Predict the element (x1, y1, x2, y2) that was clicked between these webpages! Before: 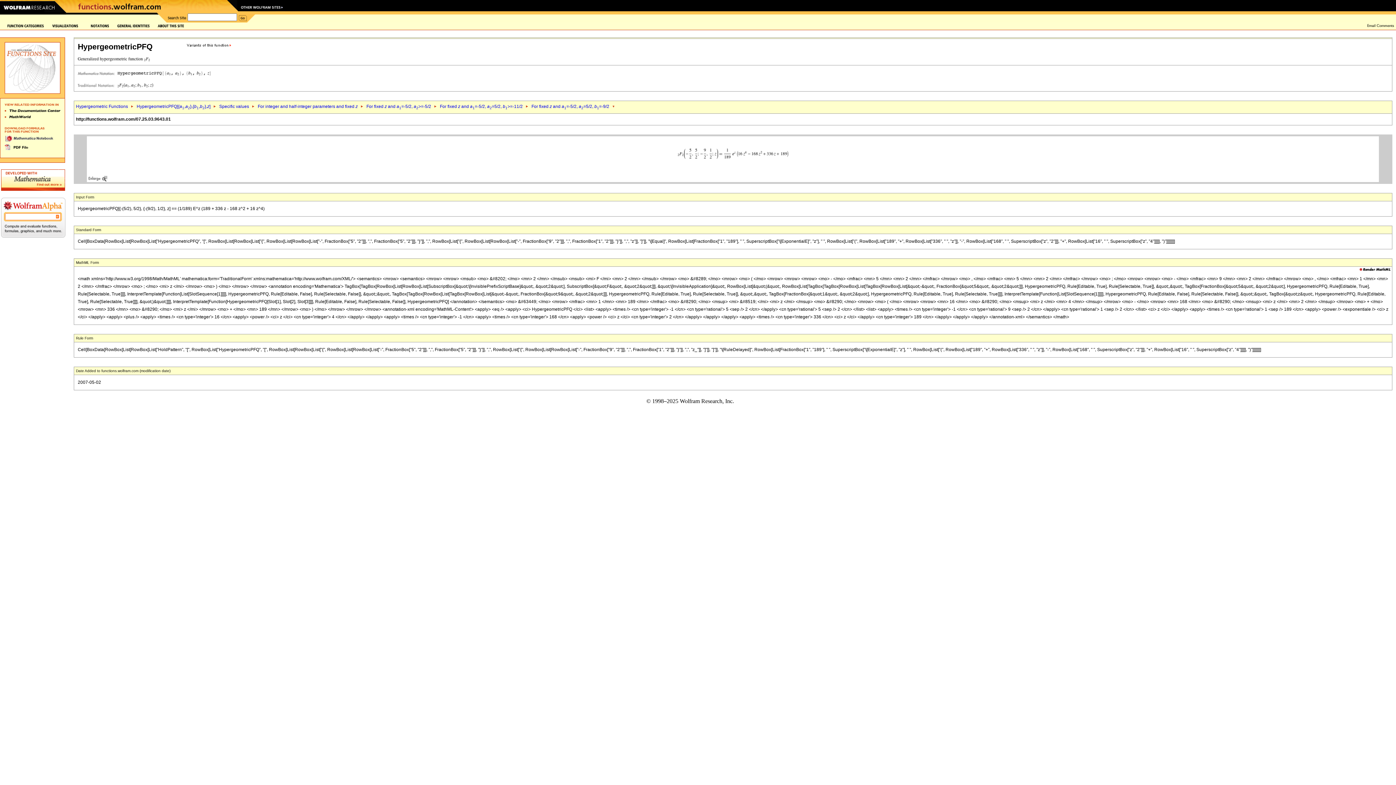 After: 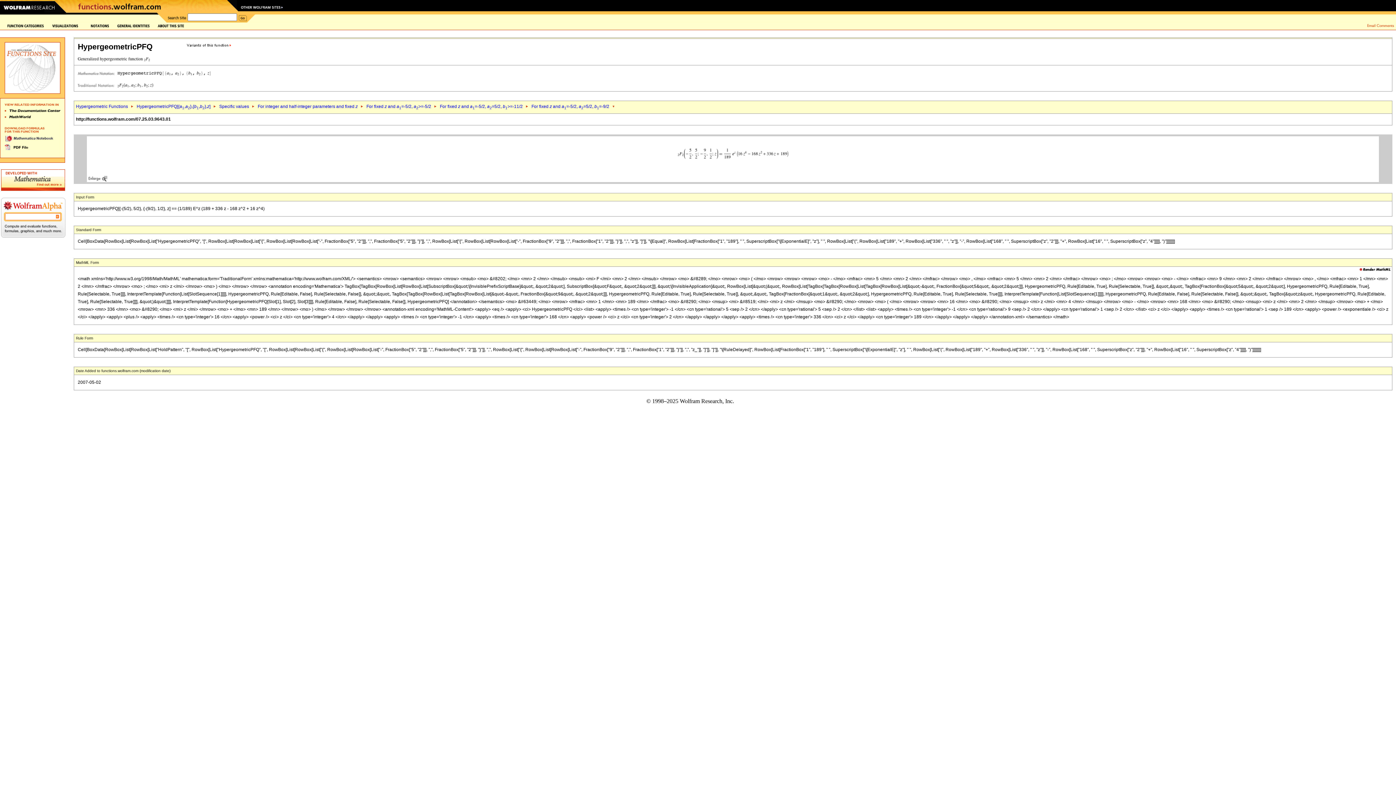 Action: bbox: (1365, 23, 1396, 29)